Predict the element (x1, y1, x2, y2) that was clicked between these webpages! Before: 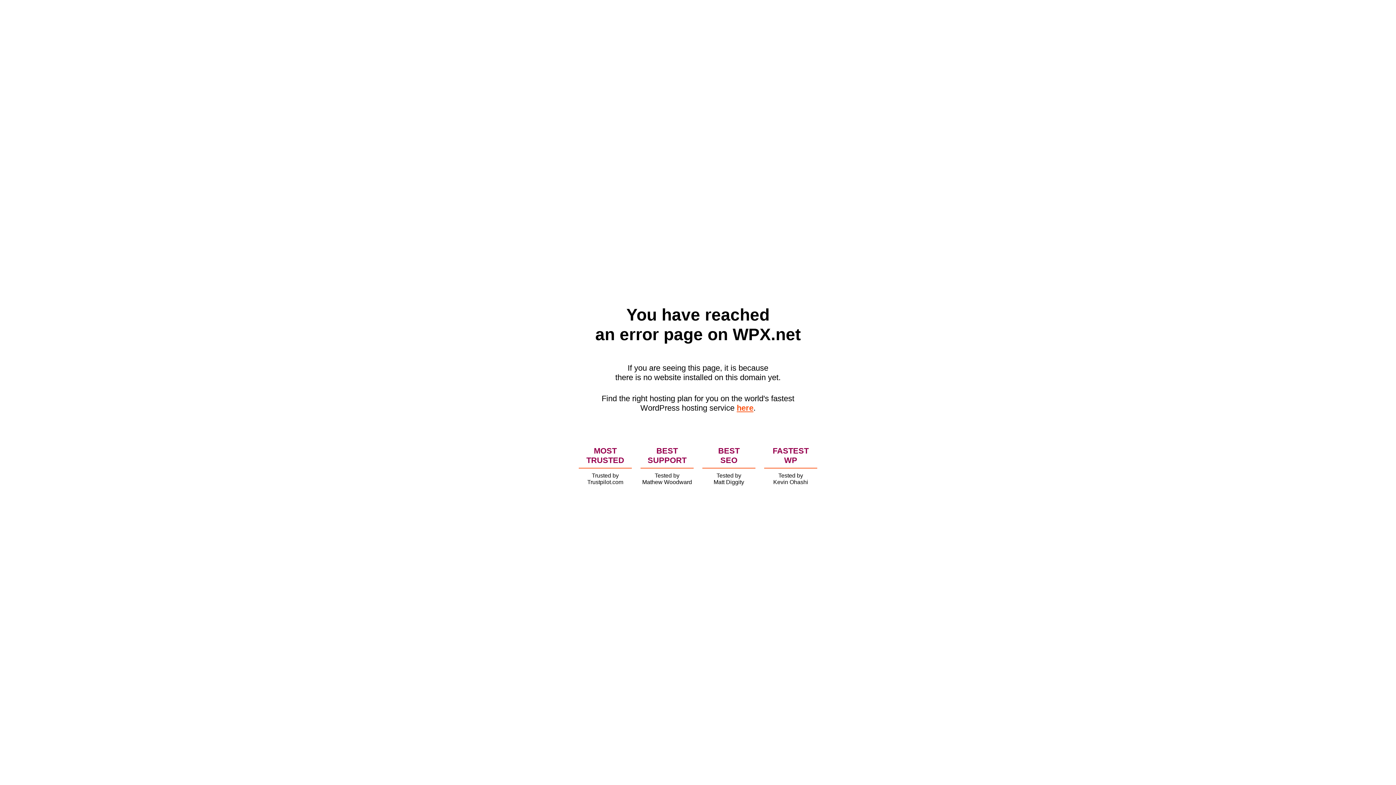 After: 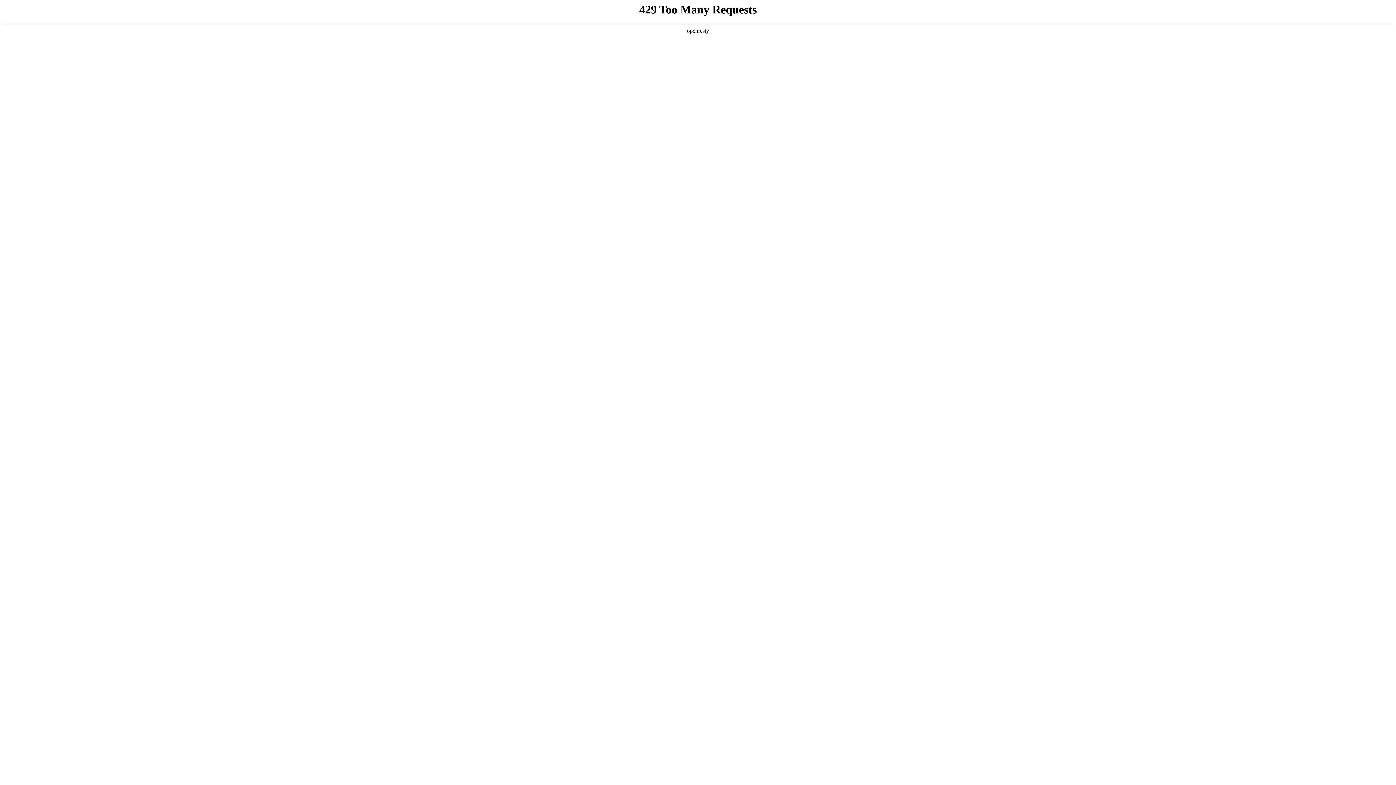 Action: label: here bbox: (736, 403, 753, 412)